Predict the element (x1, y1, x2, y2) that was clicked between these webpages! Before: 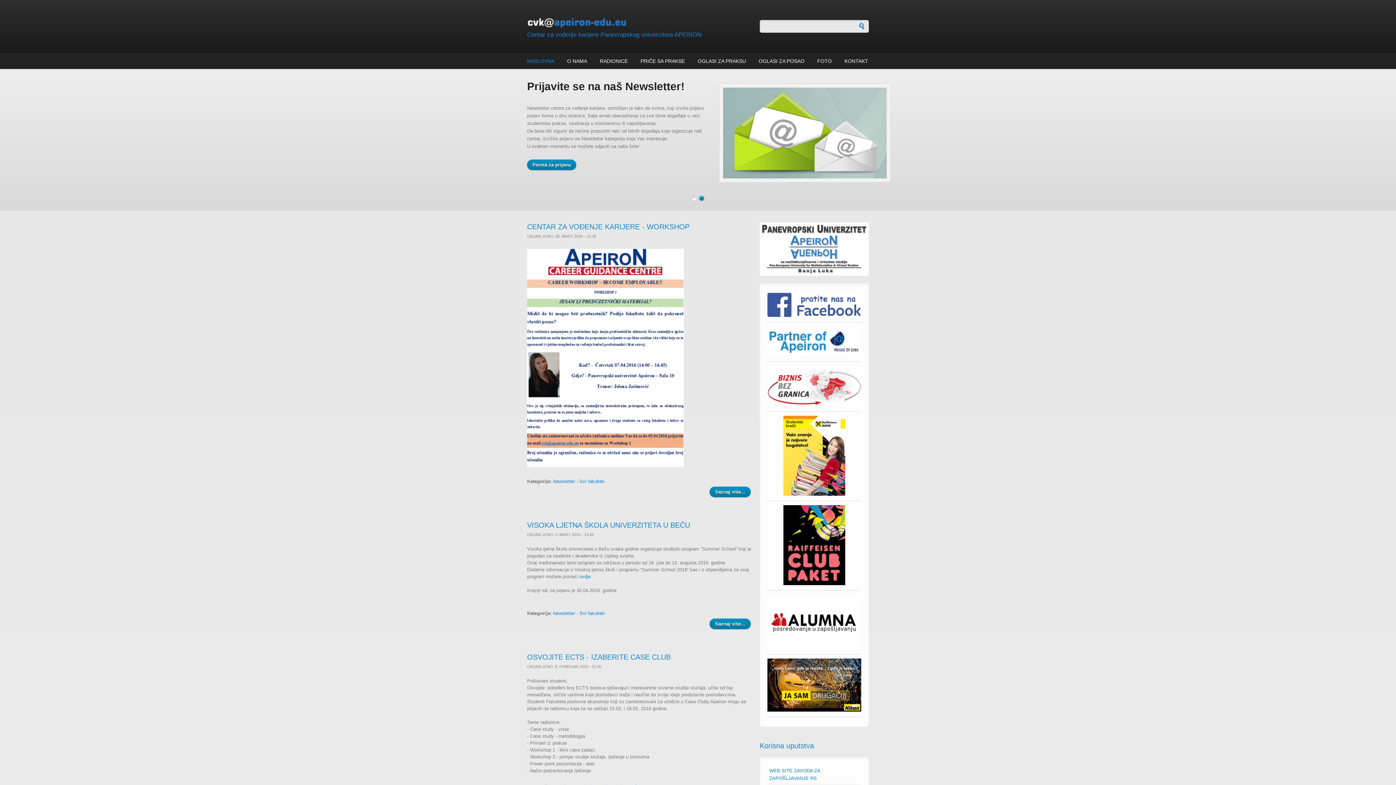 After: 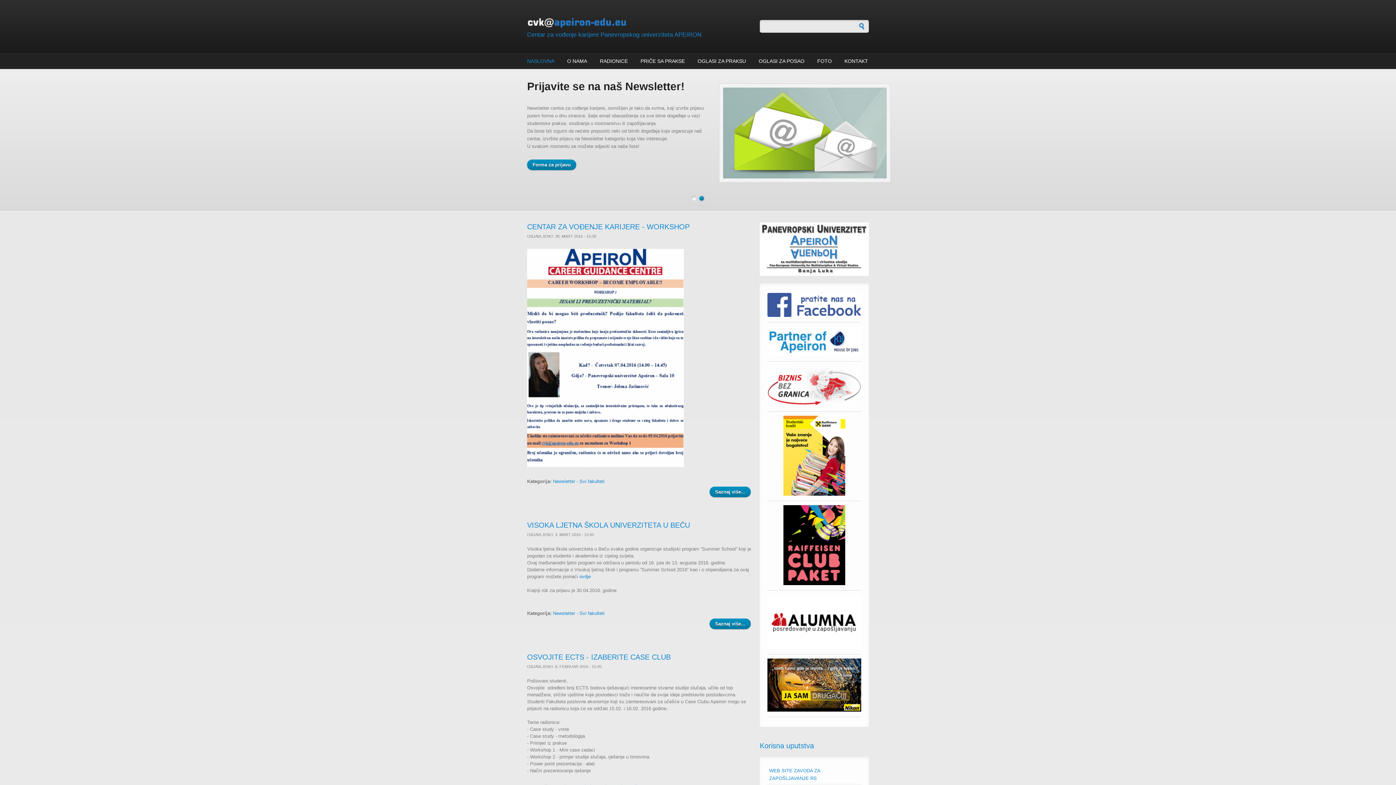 Action: bbox: (767, 505, 861, 585)